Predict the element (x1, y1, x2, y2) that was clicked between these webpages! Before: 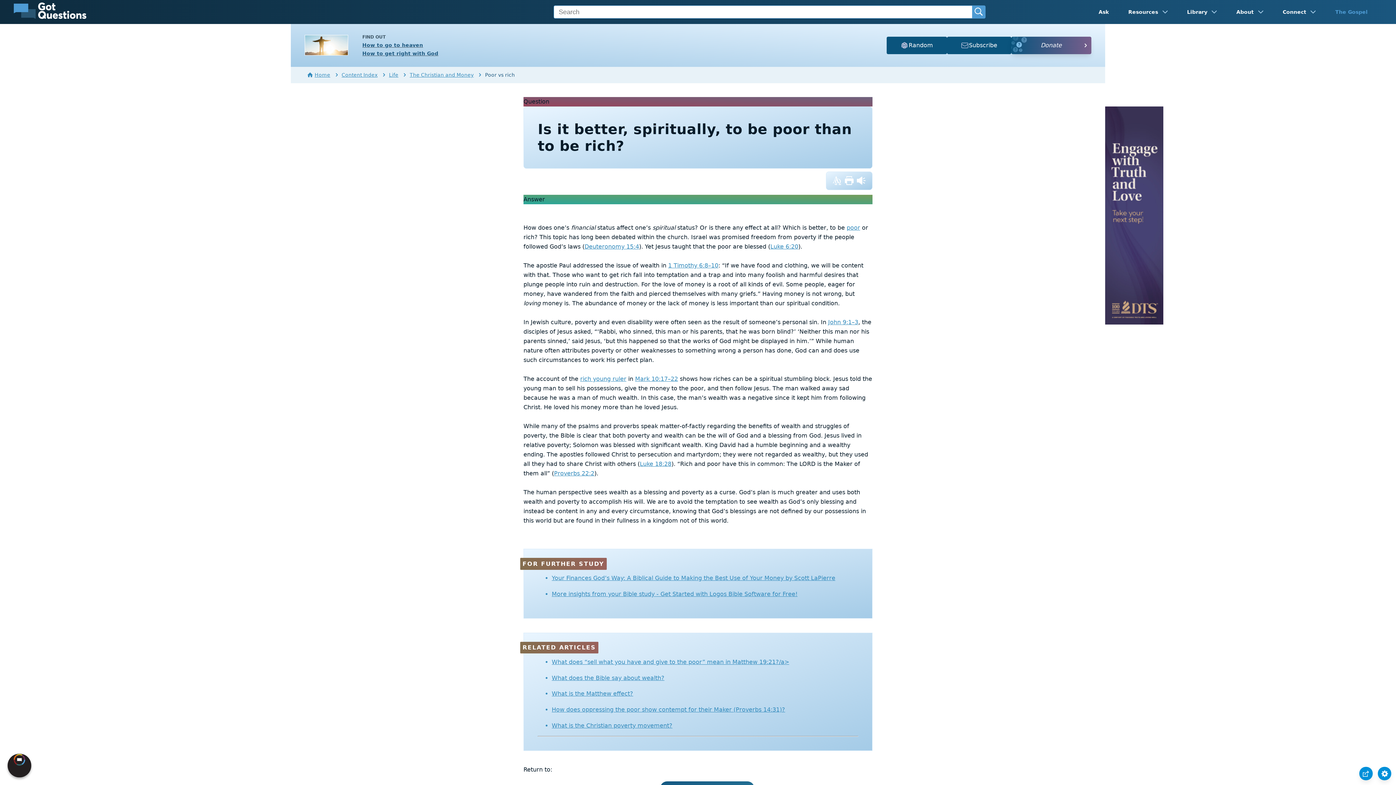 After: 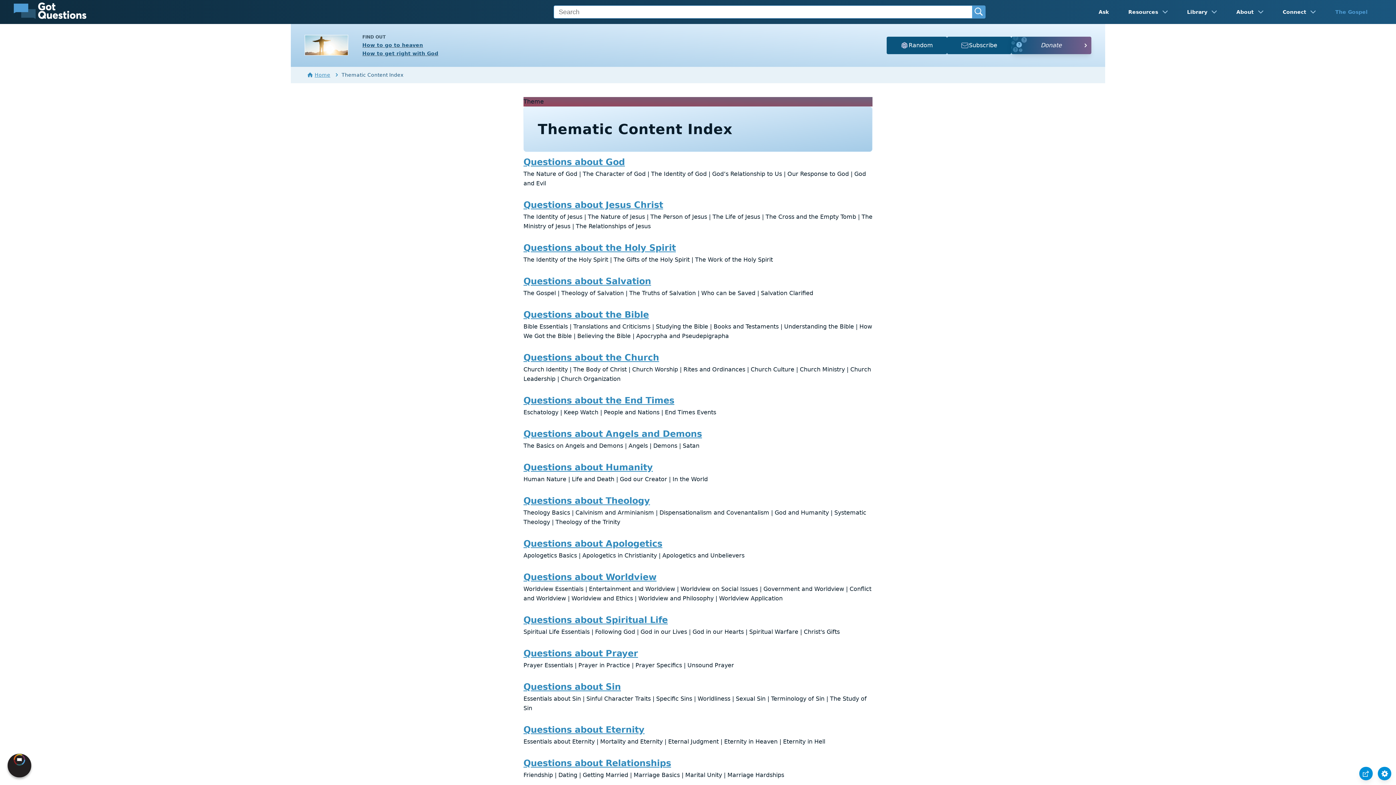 Action: label: Content Index bbox: (341, 71, 377, 77)